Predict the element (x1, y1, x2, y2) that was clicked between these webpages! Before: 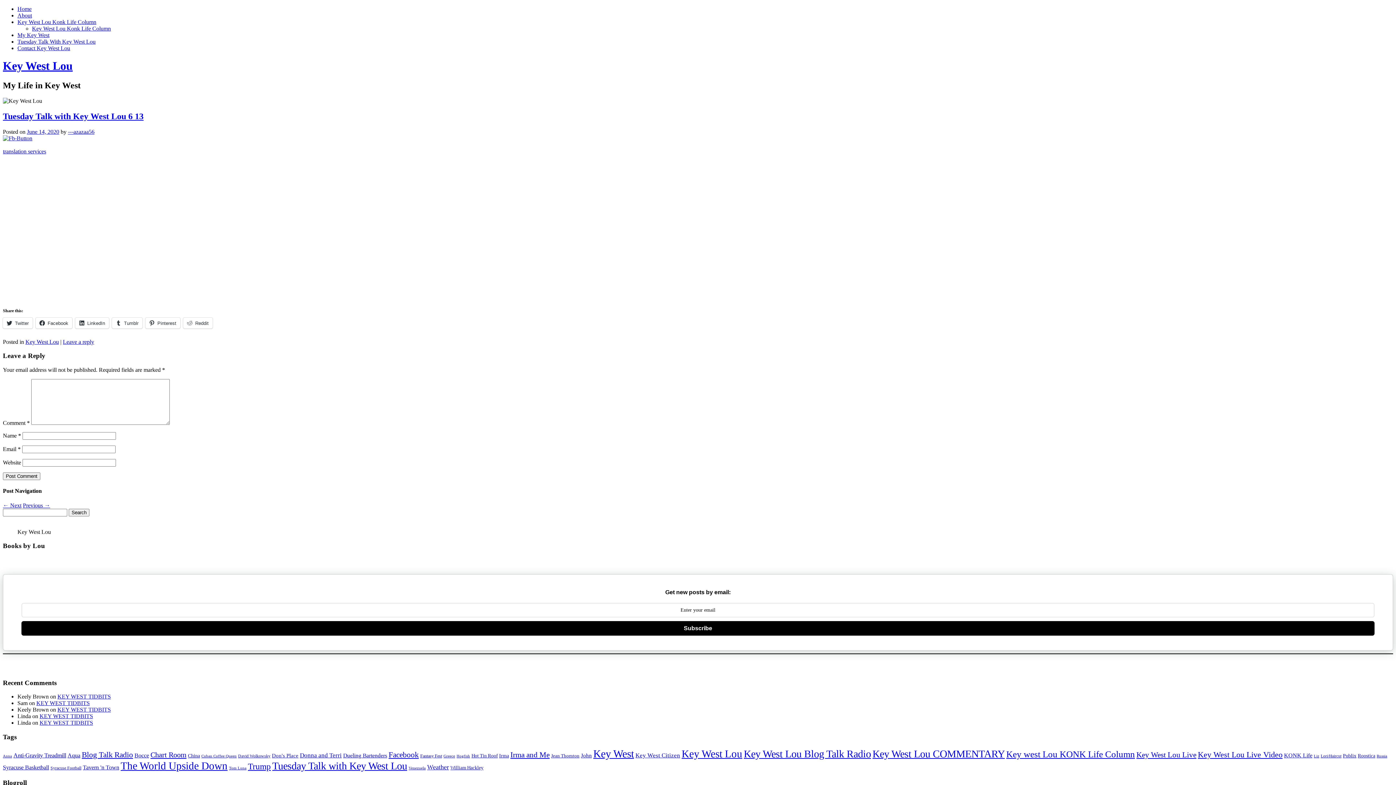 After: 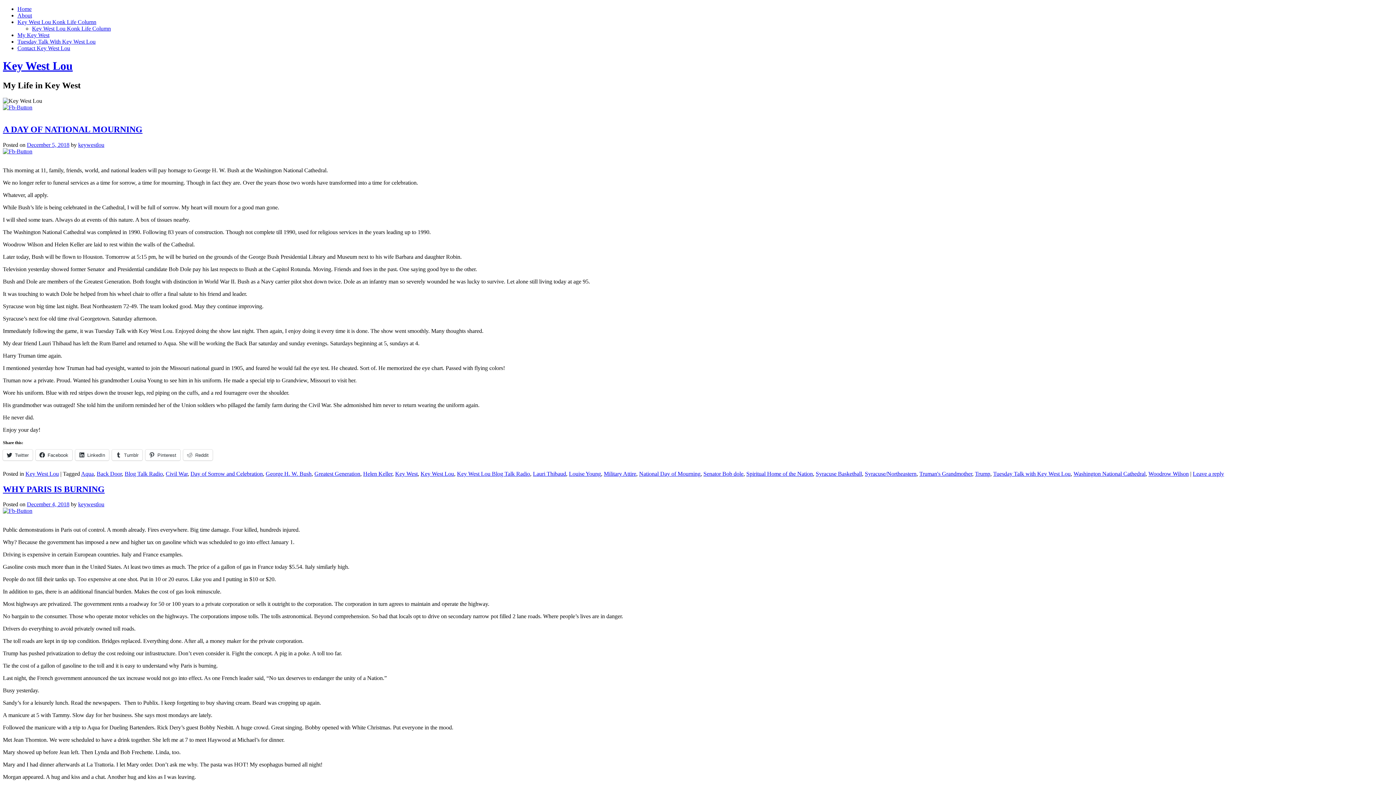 Action: bbox: (67, 752, 80, 758) label: Aqua (116 items)